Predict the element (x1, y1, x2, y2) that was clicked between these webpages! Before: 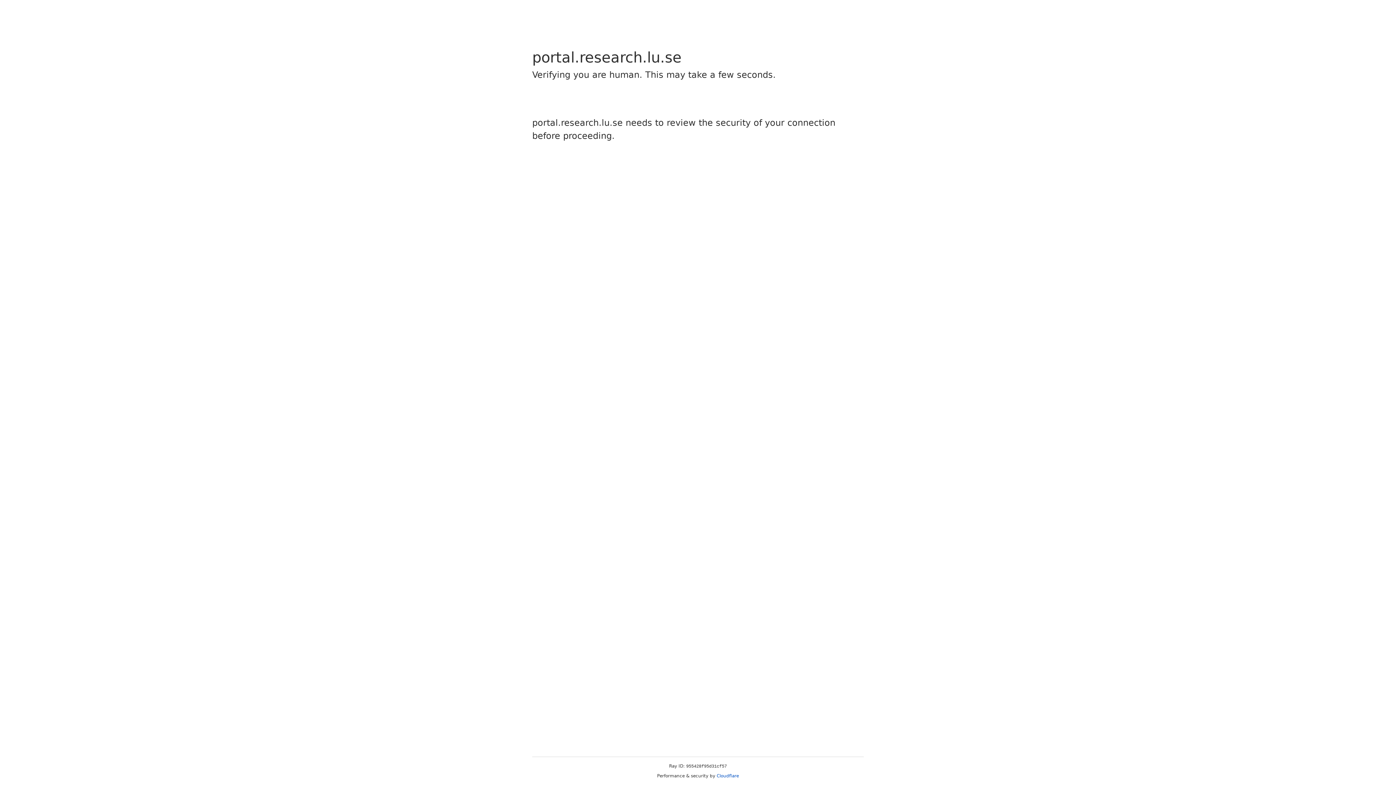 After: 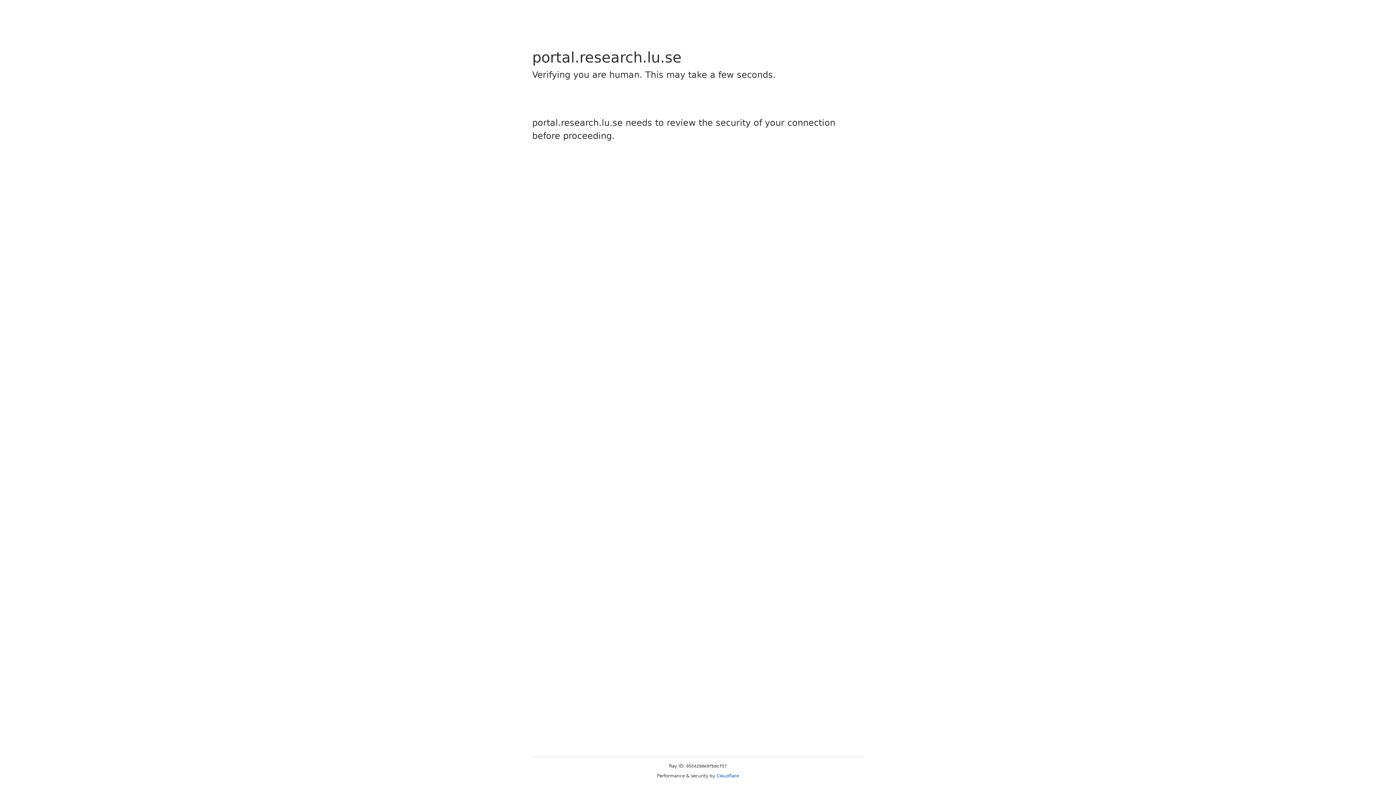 Action: bbox: (716, 773, 739, 778) label: Cloudflare